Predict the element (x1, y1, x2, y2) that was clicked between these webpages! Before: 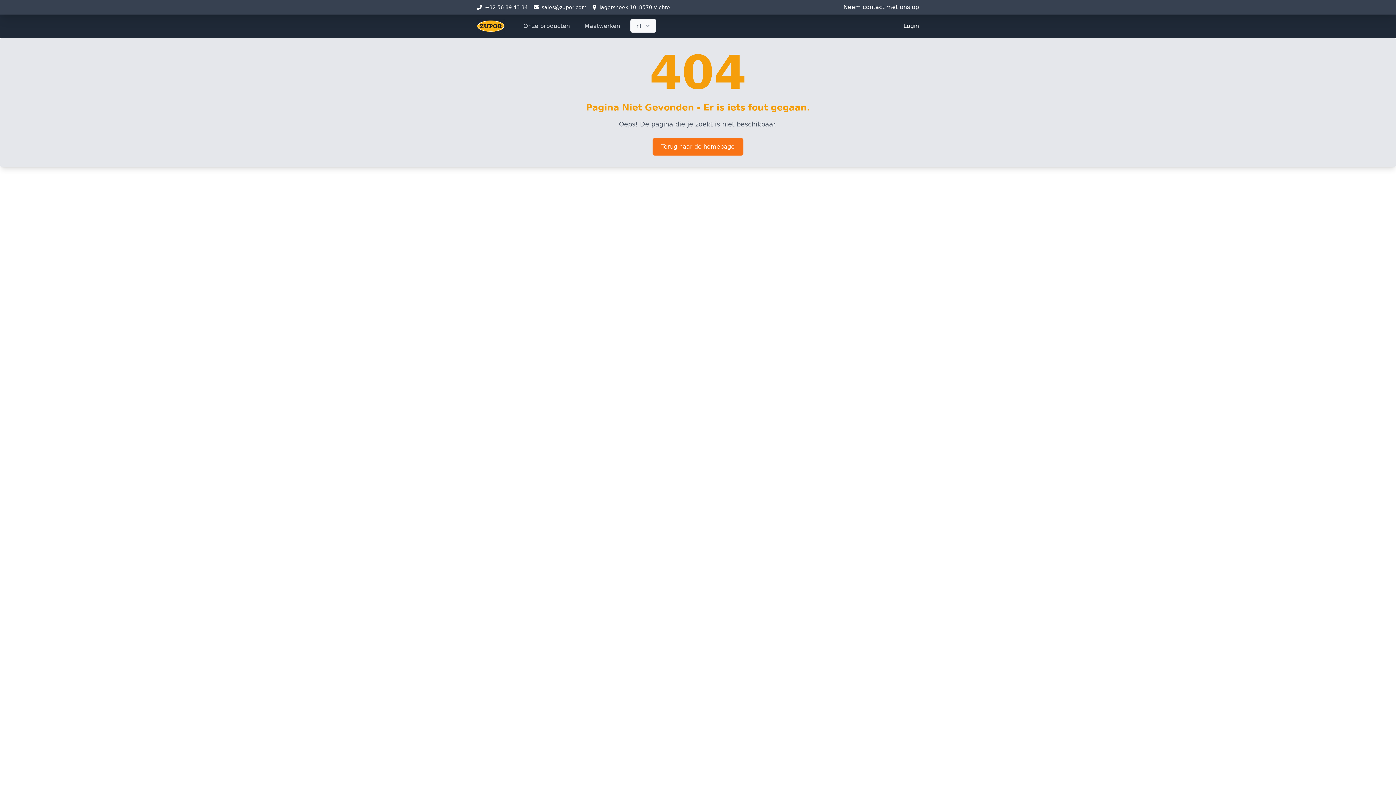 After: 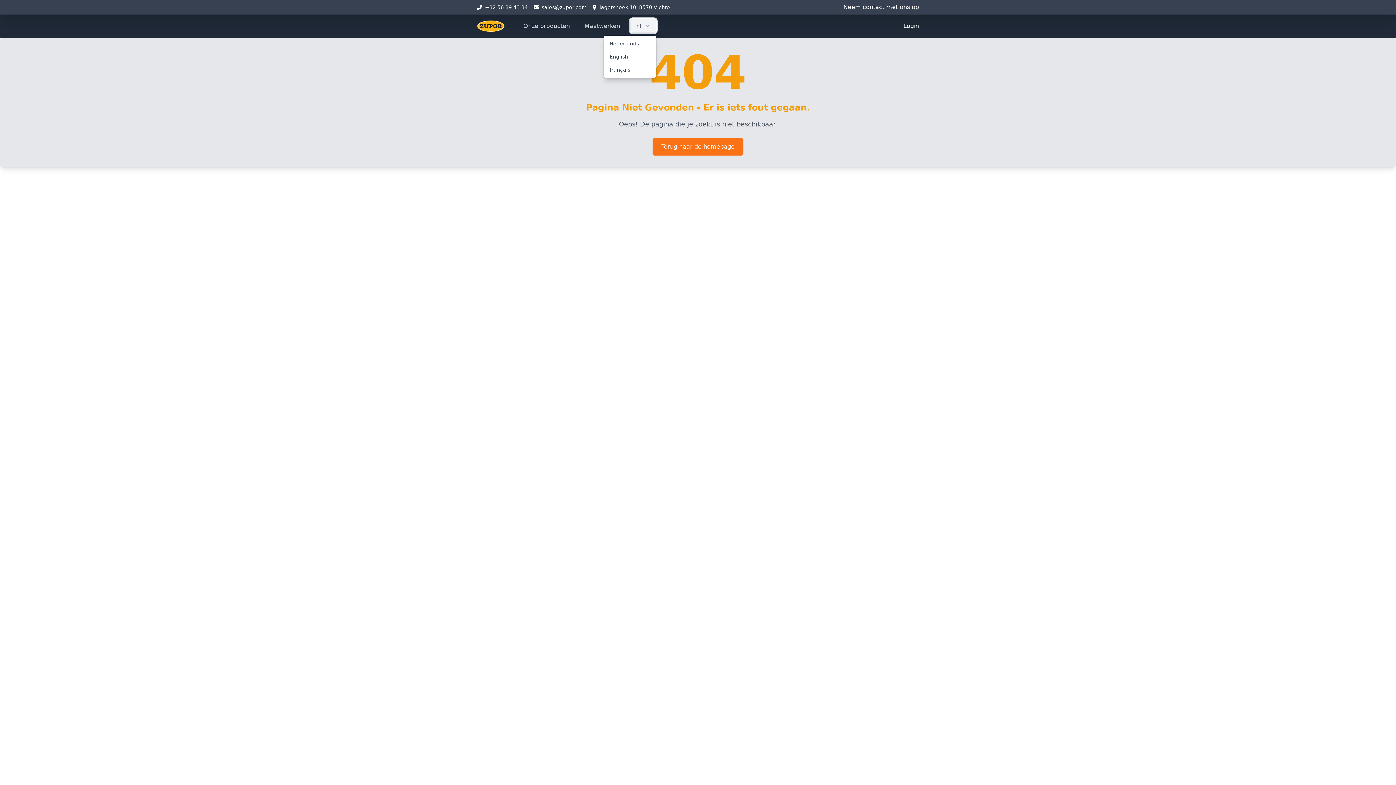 Action: bbox: (630, 18, 656, 32) label: nl